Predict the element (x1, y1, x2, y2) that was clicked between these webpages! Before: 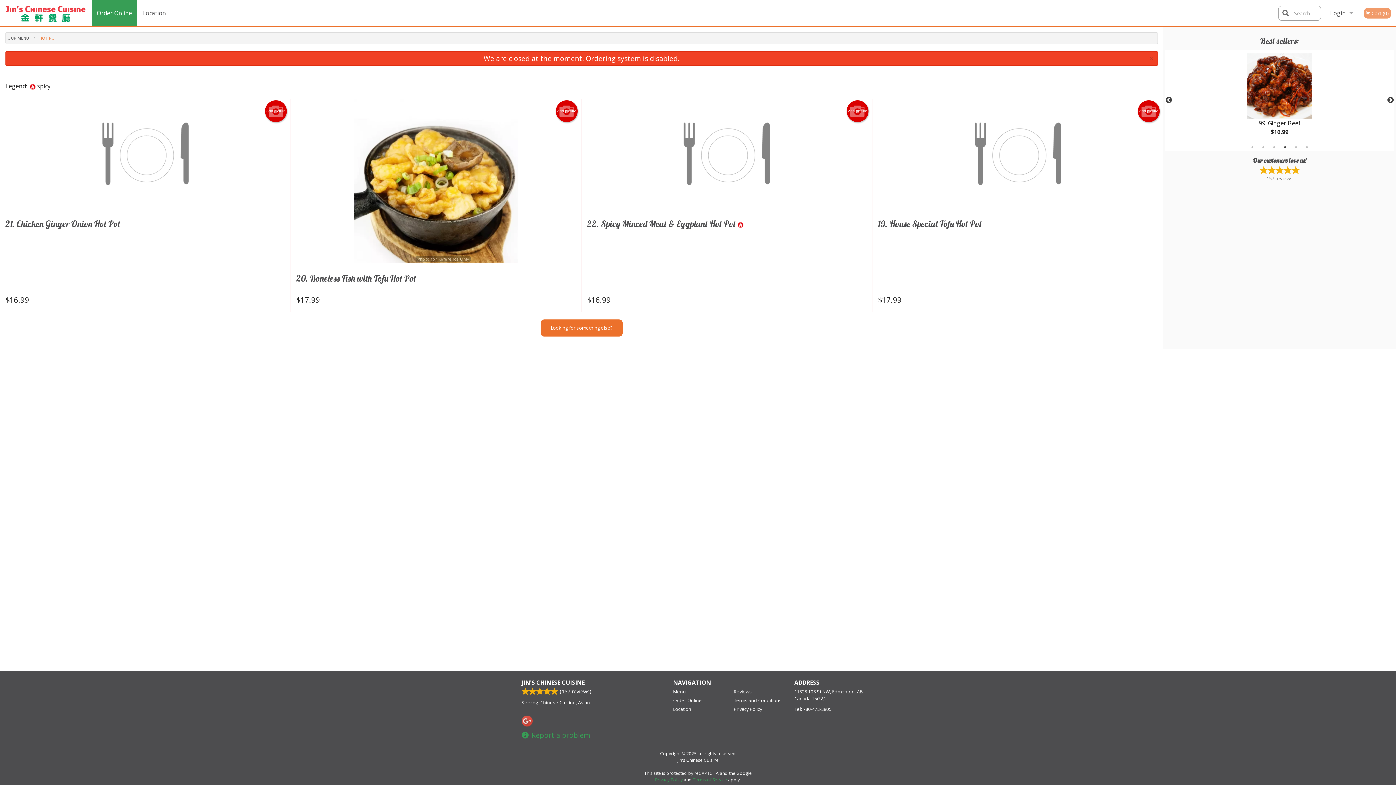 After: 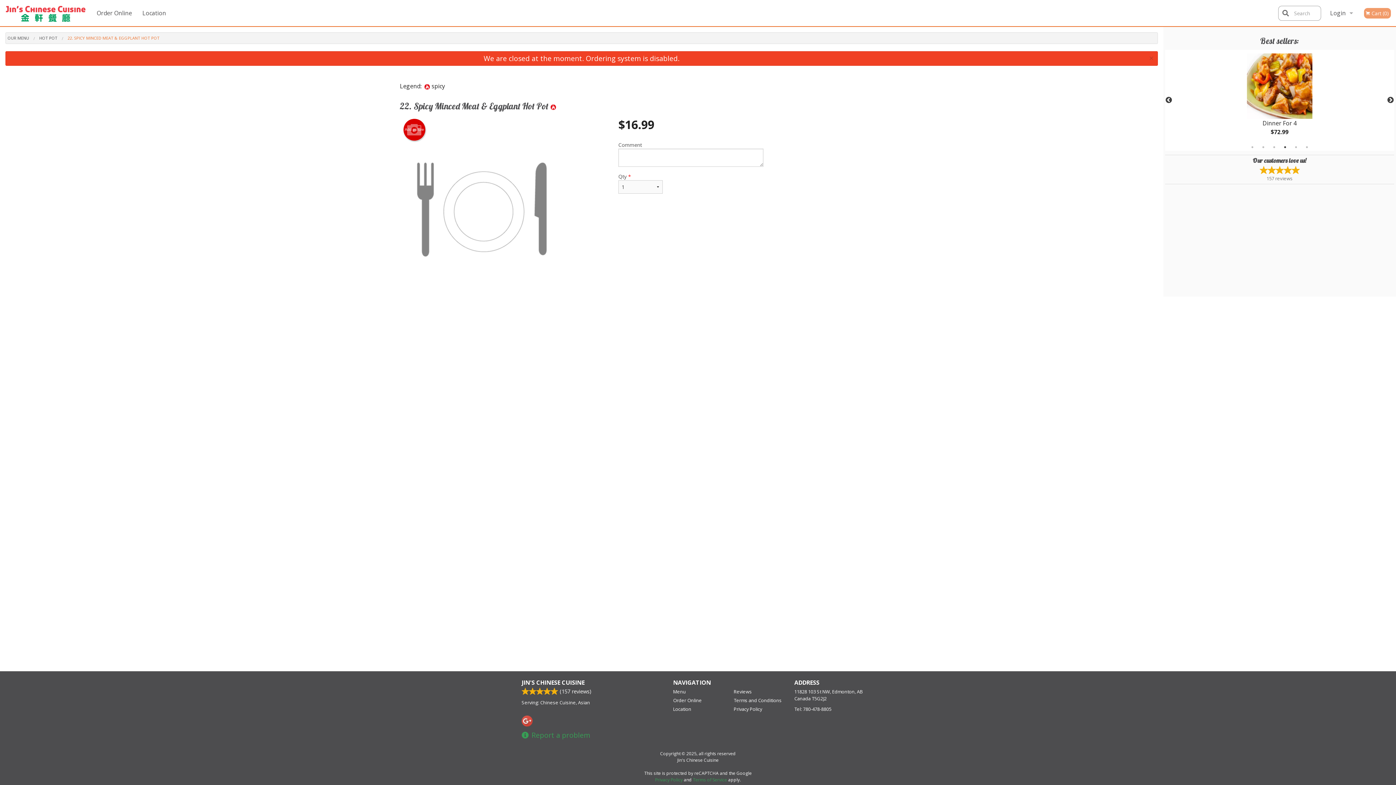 Action: bbox: (587, 99, 866, 208)